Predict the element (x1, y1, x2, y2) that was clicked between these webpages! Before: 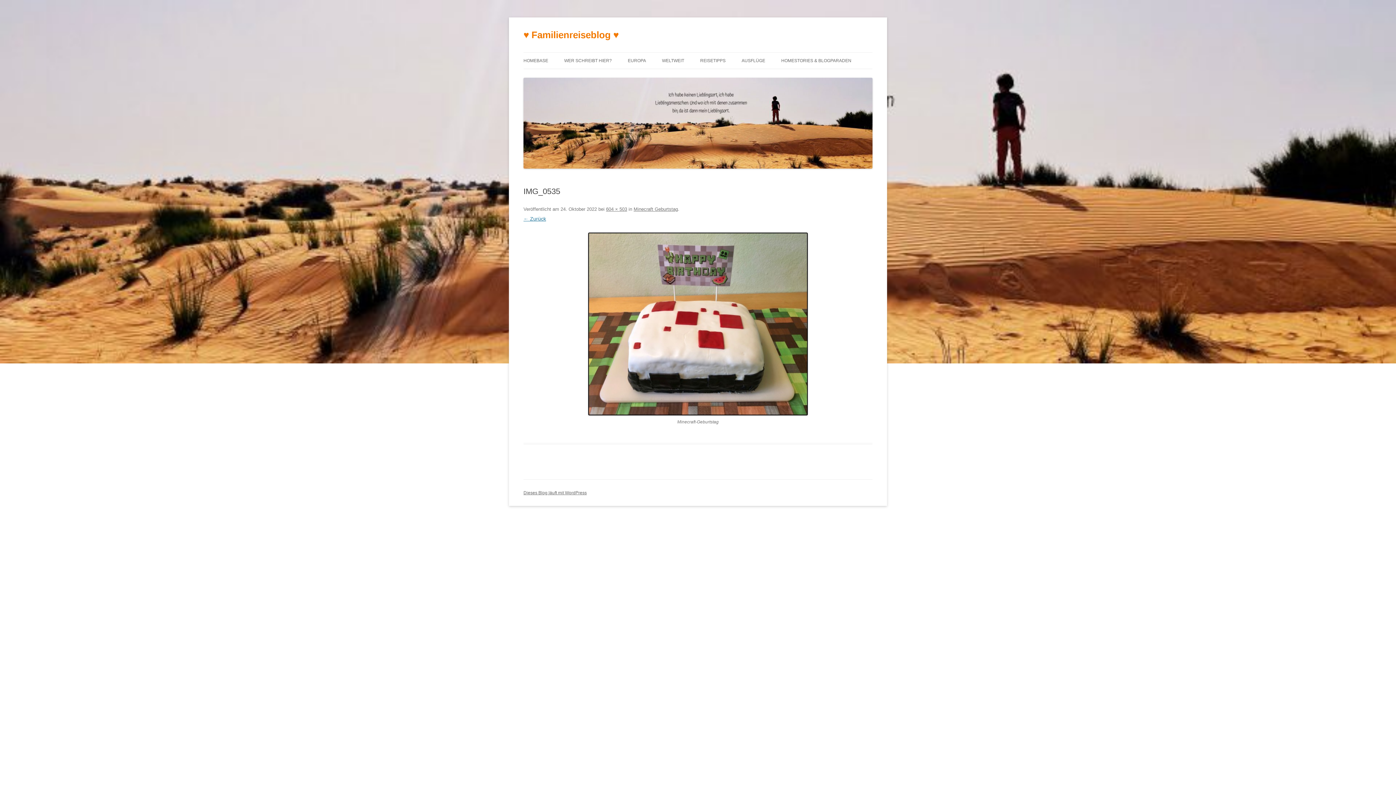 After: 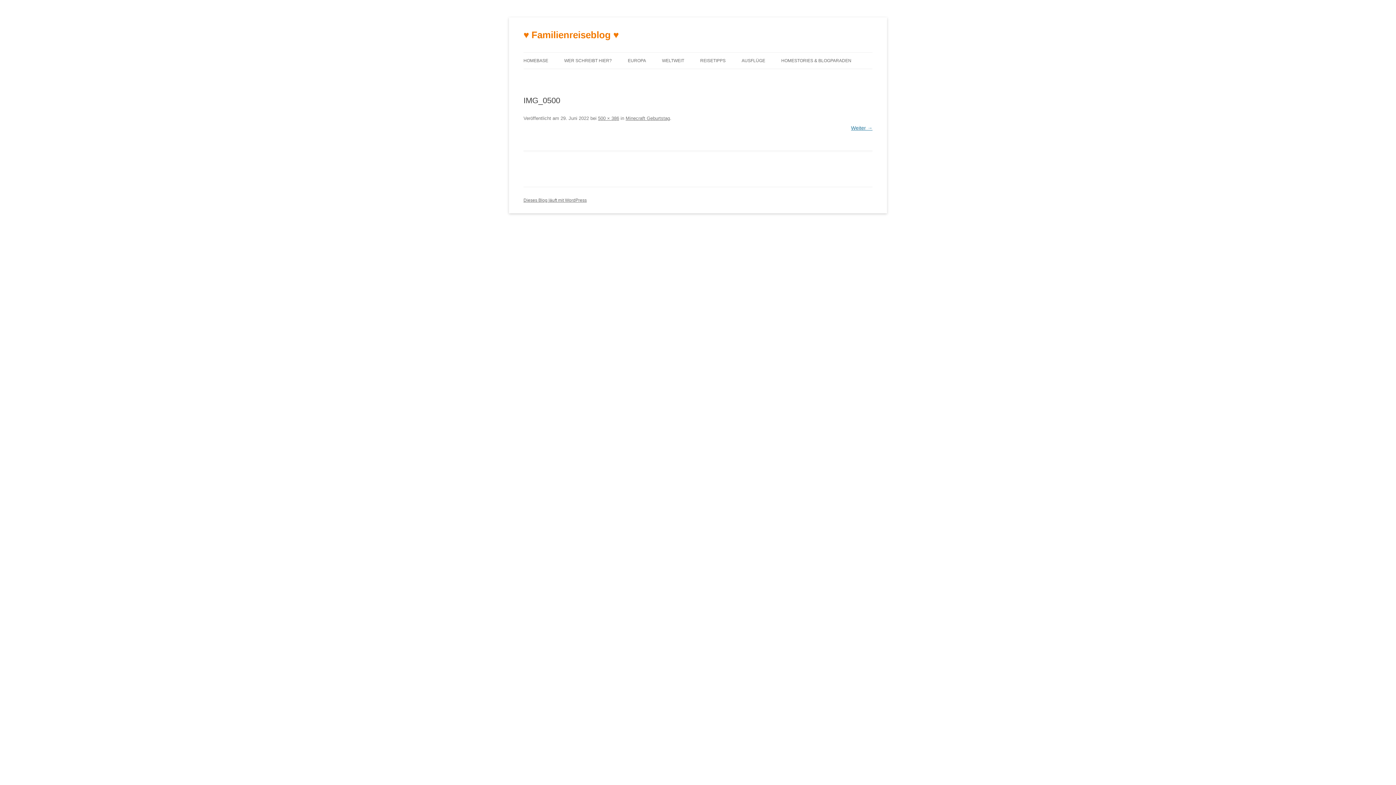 Action: bbox: (523, 232, 872, 415)